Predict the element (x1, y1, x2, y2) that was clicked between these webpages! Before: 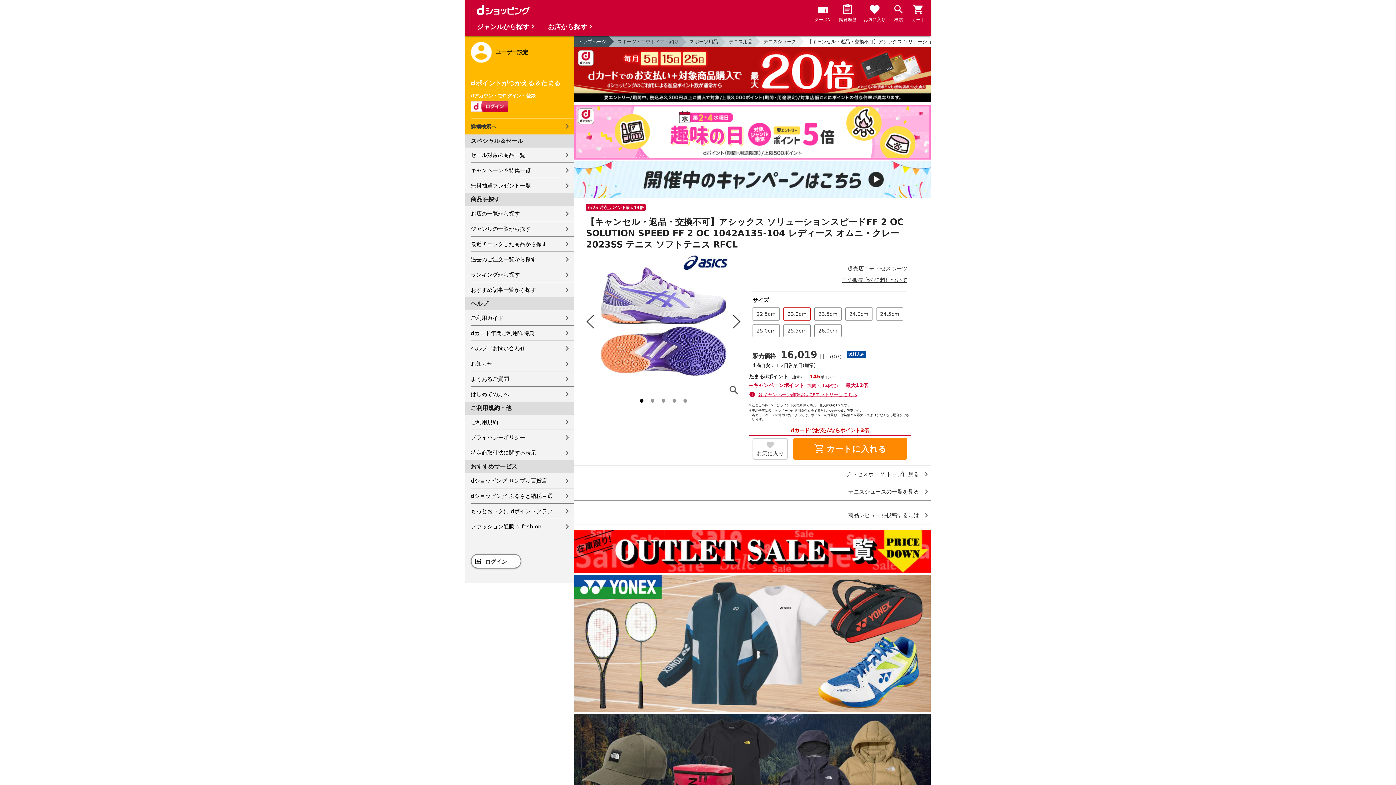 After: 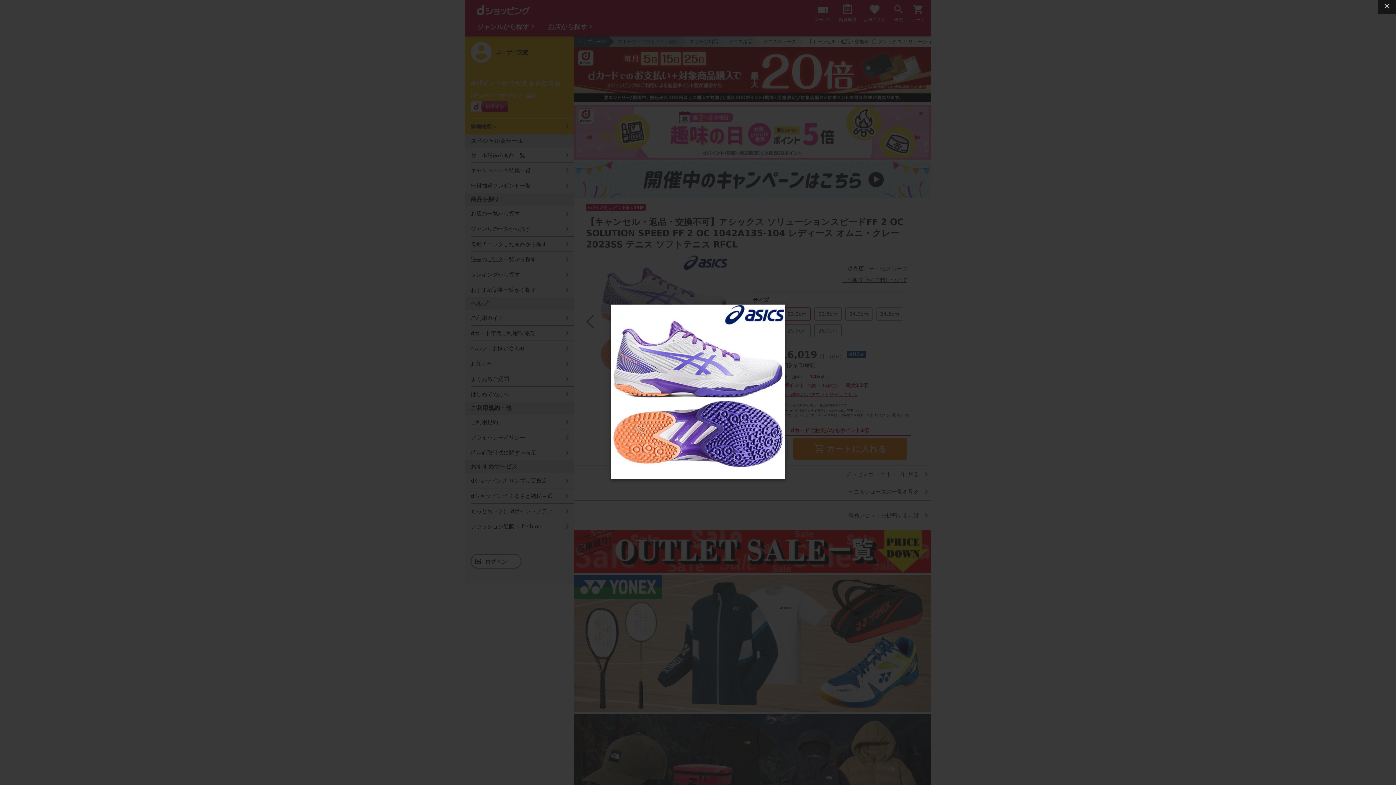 Action: bbox: (728, 384, 741, 397)